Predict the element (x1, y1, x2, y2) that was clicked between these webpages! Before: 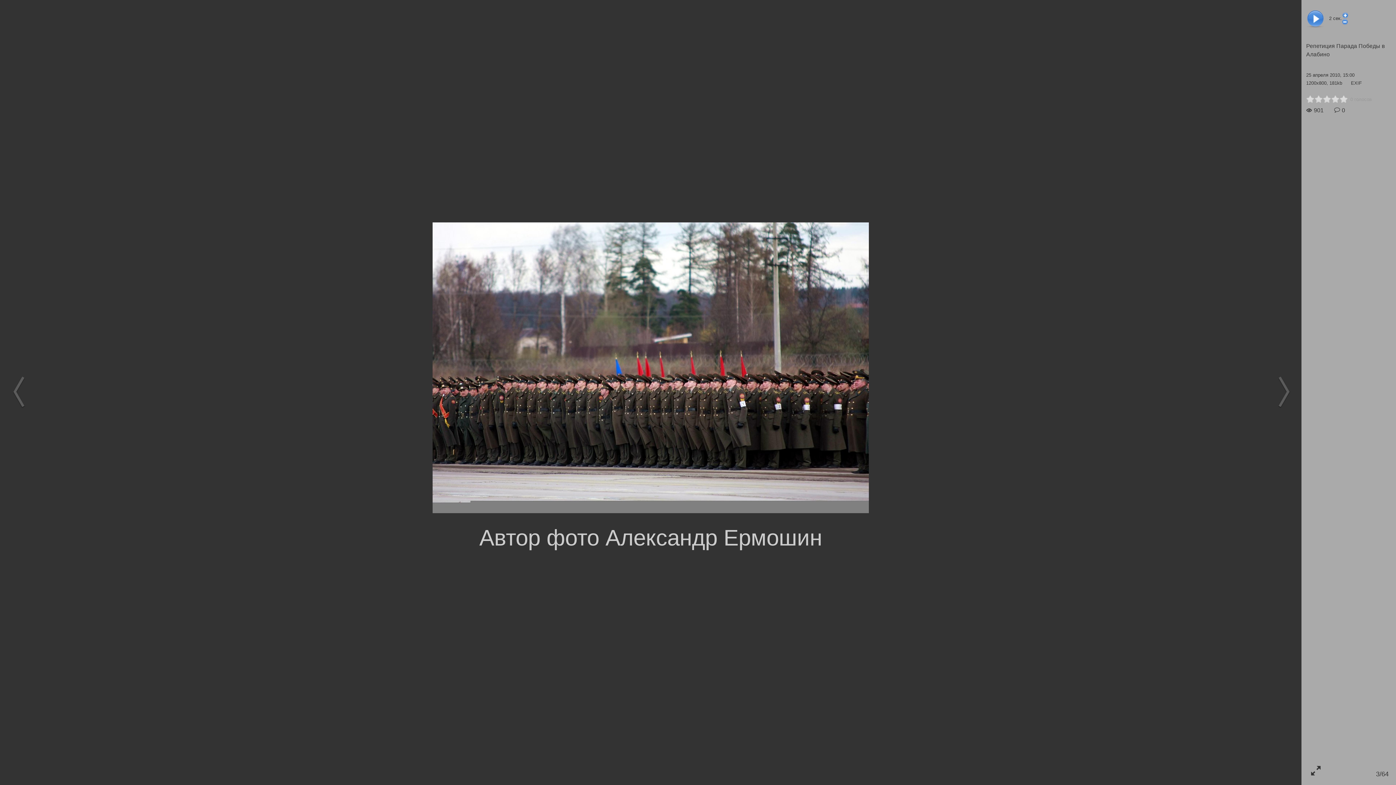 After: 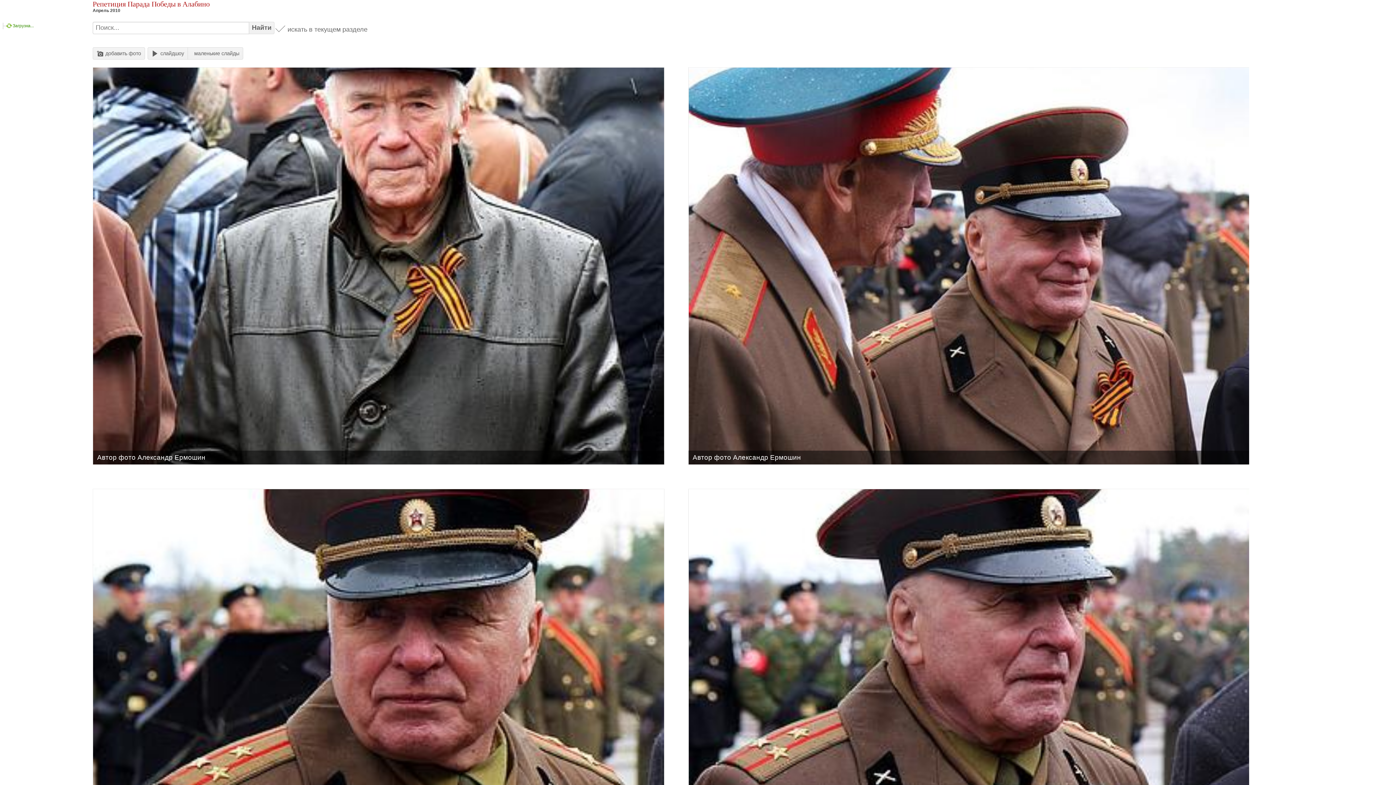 Action: label: Репетиция Парада Победы в Алабино bbox: (1306, 41, 1391, 58)